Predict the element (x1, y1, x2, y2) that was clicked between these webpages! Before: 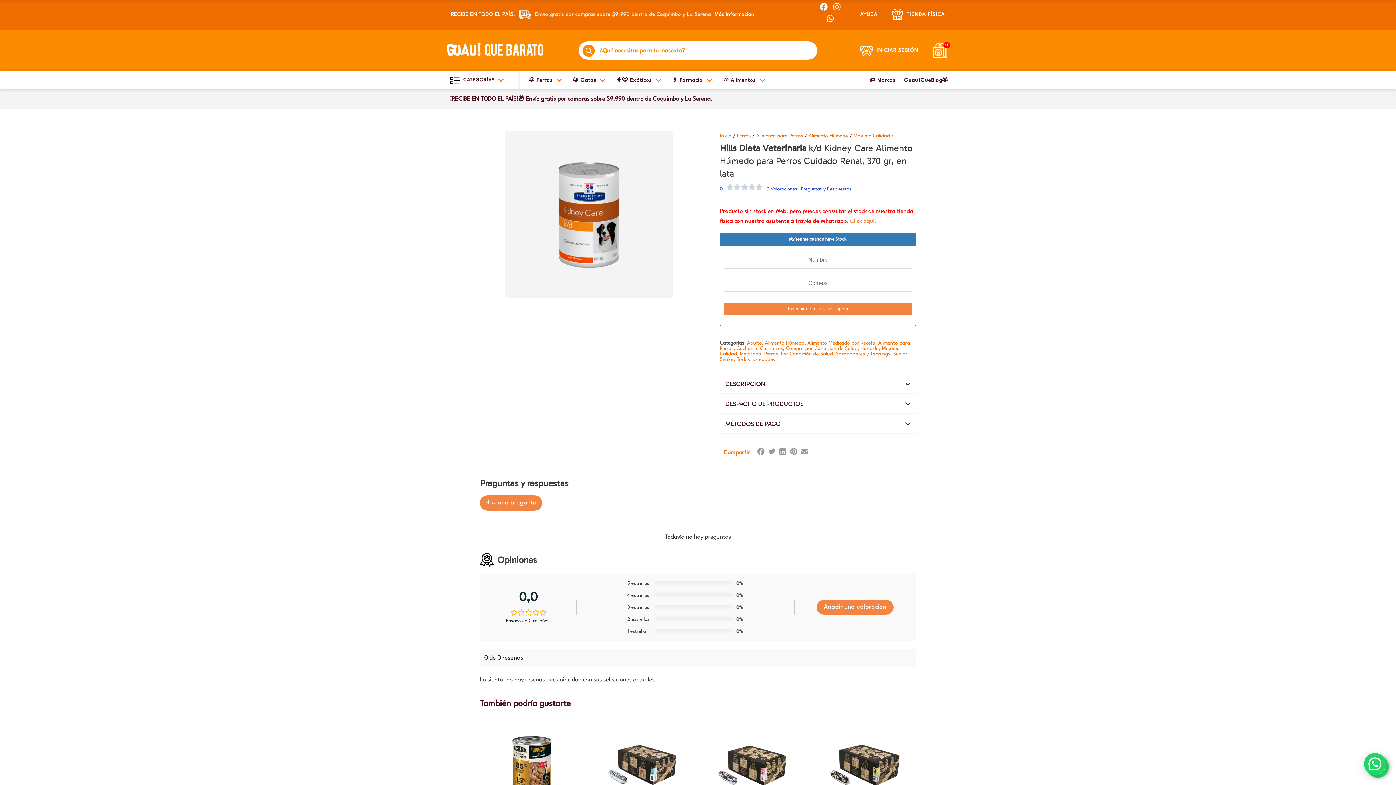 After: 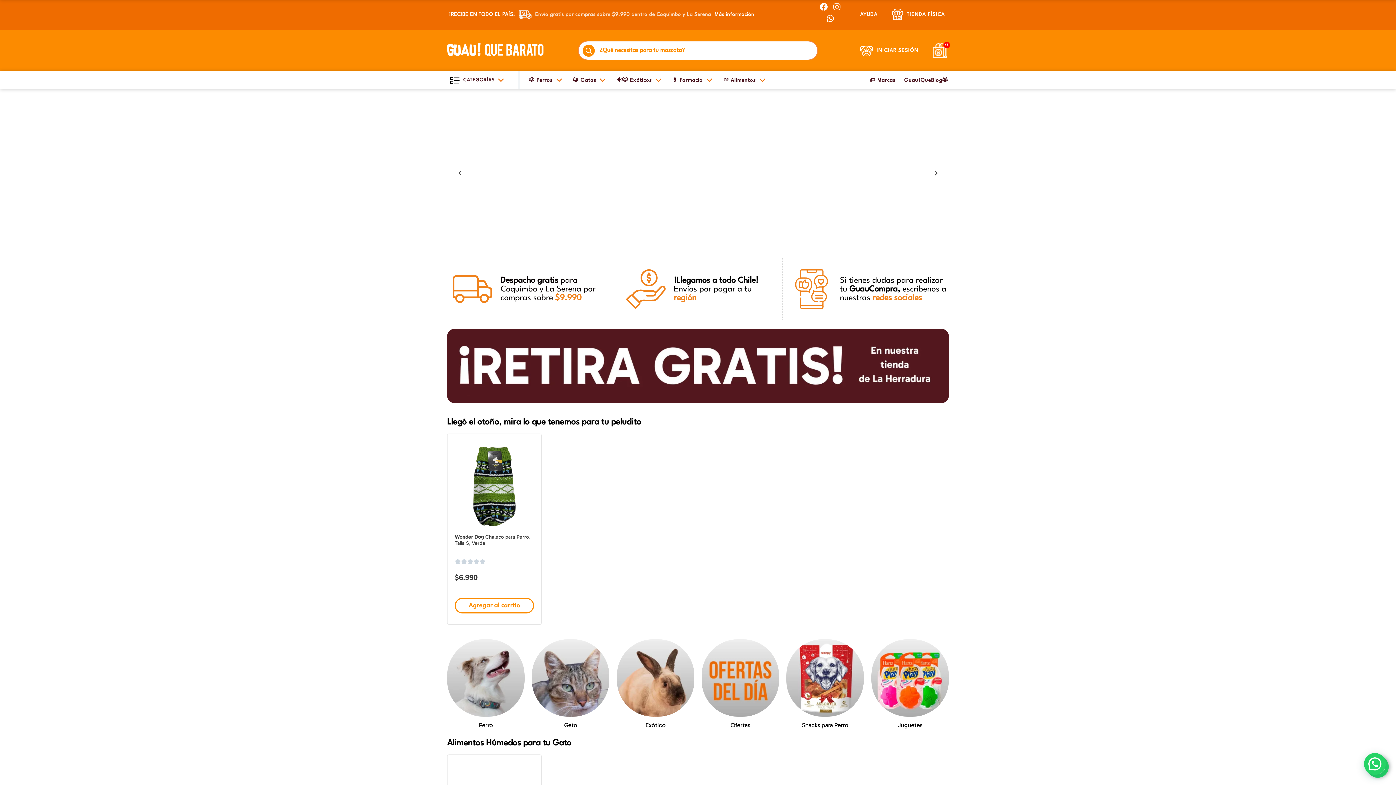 Action: bbox: (440, 38, 549, 62)